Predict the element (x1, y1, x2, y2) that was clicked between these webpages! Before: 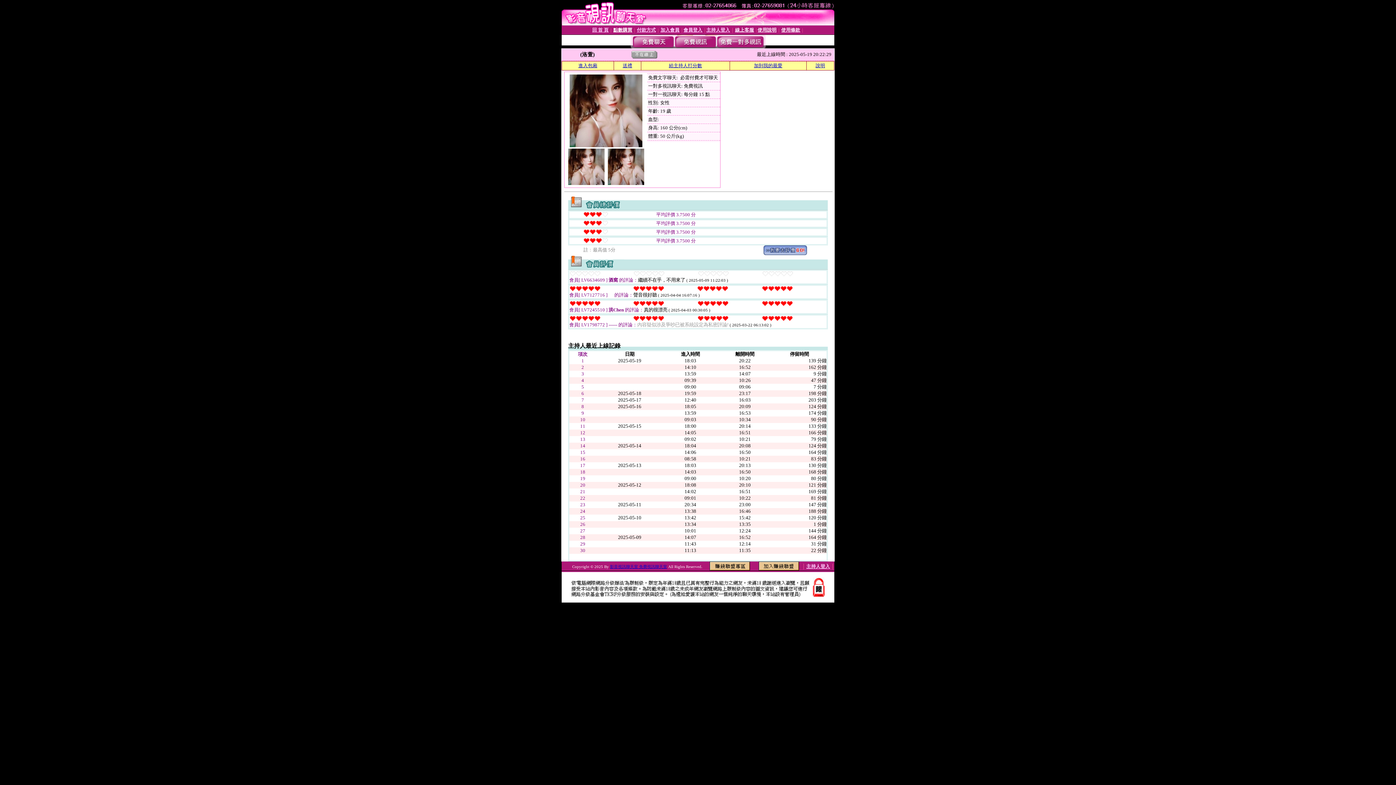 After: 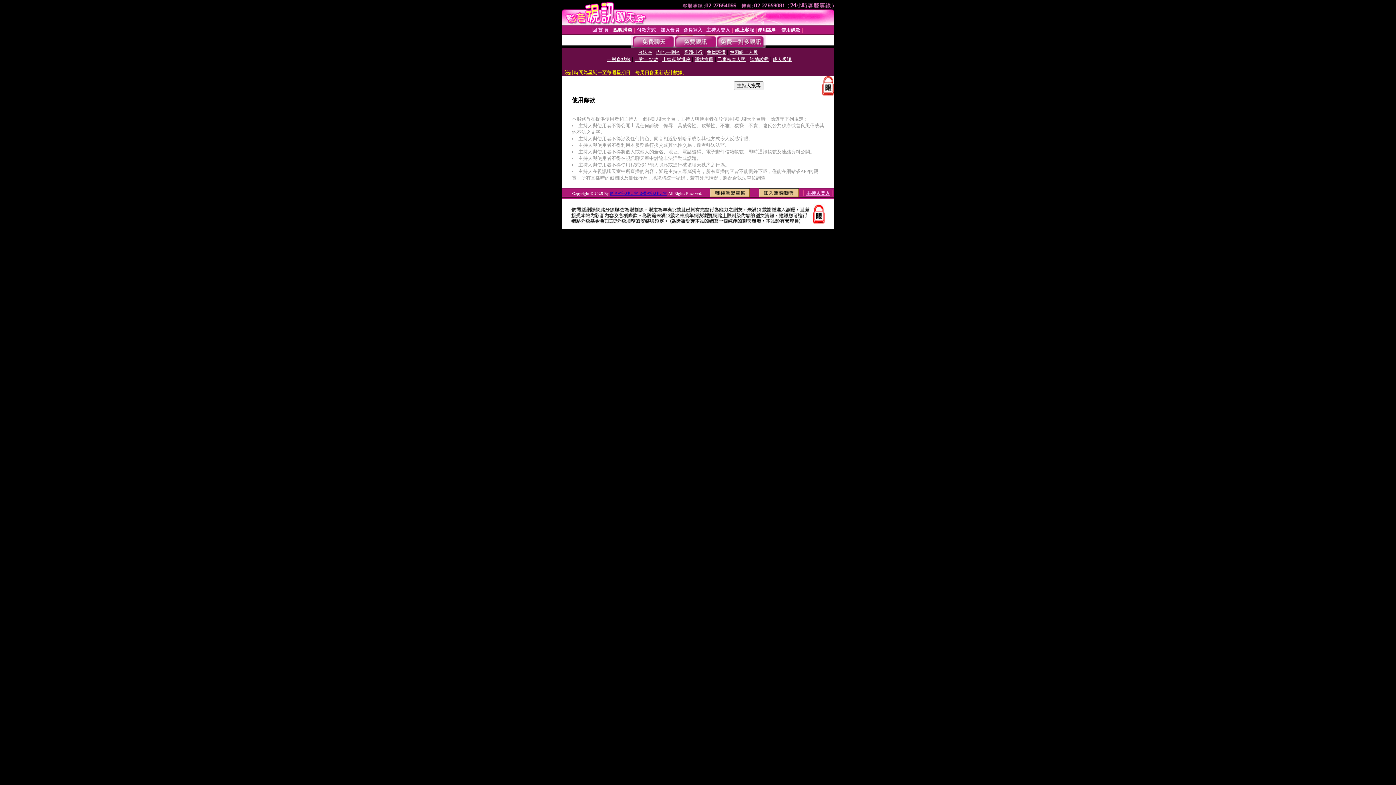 Action: bbox: (781, 27, 800, 32) label: 使用條款